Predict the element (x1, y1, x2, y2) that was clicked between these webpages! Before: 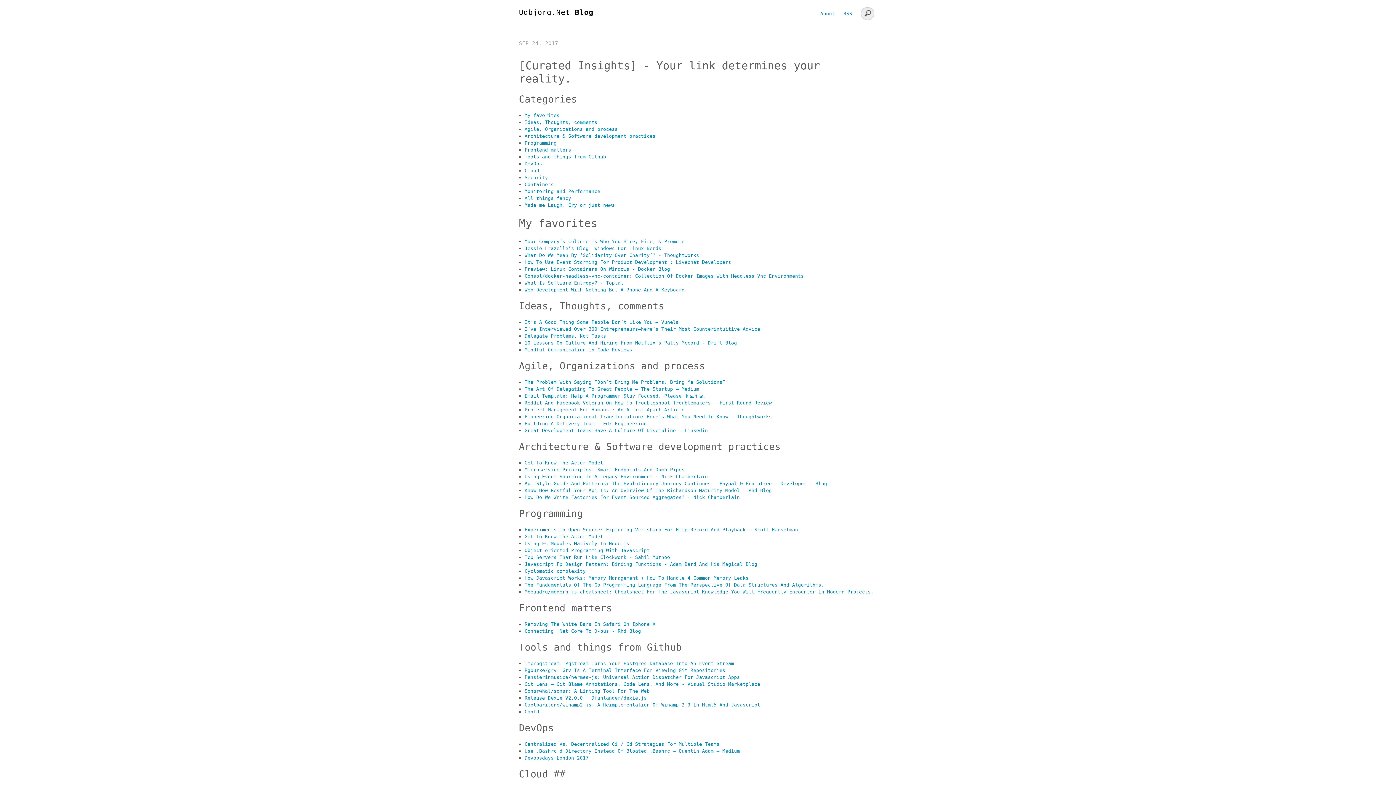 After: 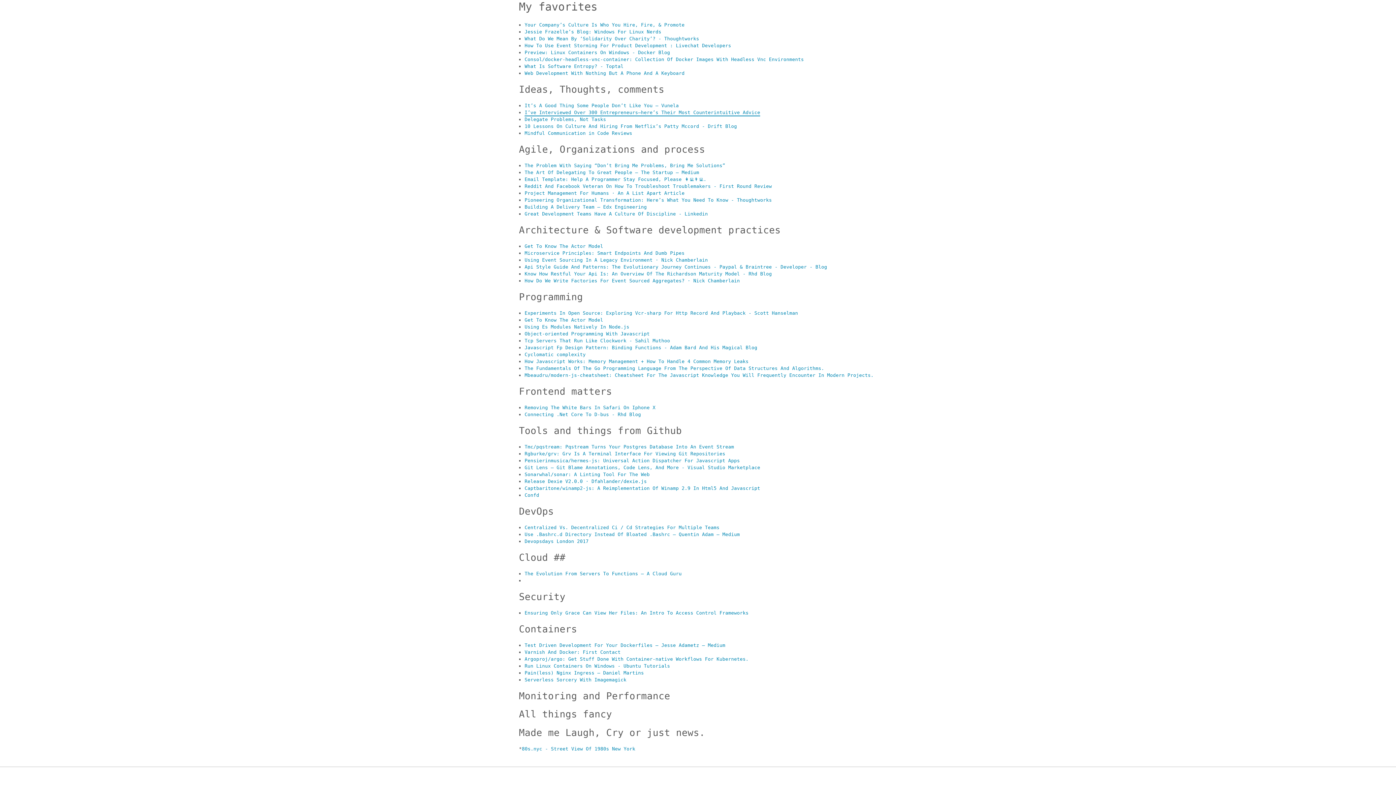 Action: bbox: (524, 112, 559, 119) label: My favorites